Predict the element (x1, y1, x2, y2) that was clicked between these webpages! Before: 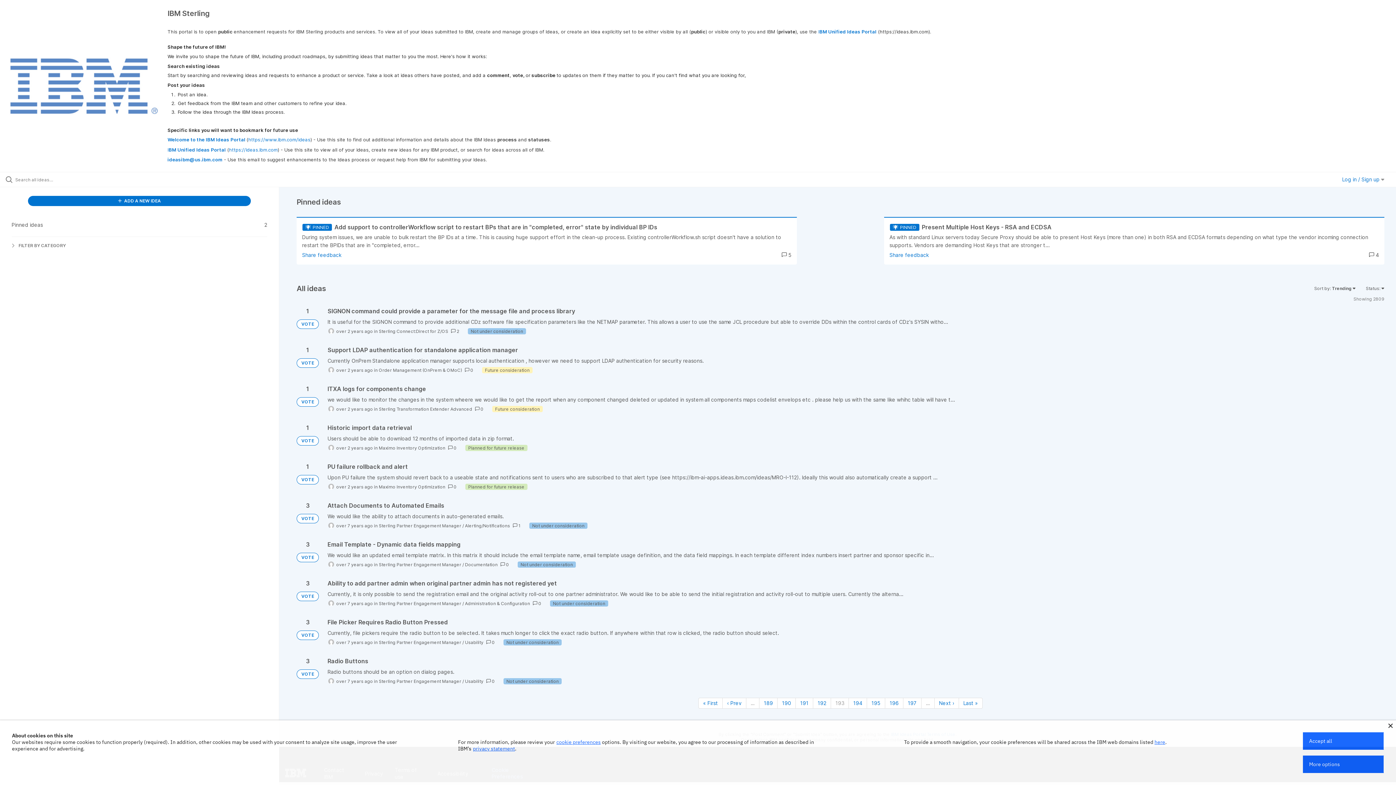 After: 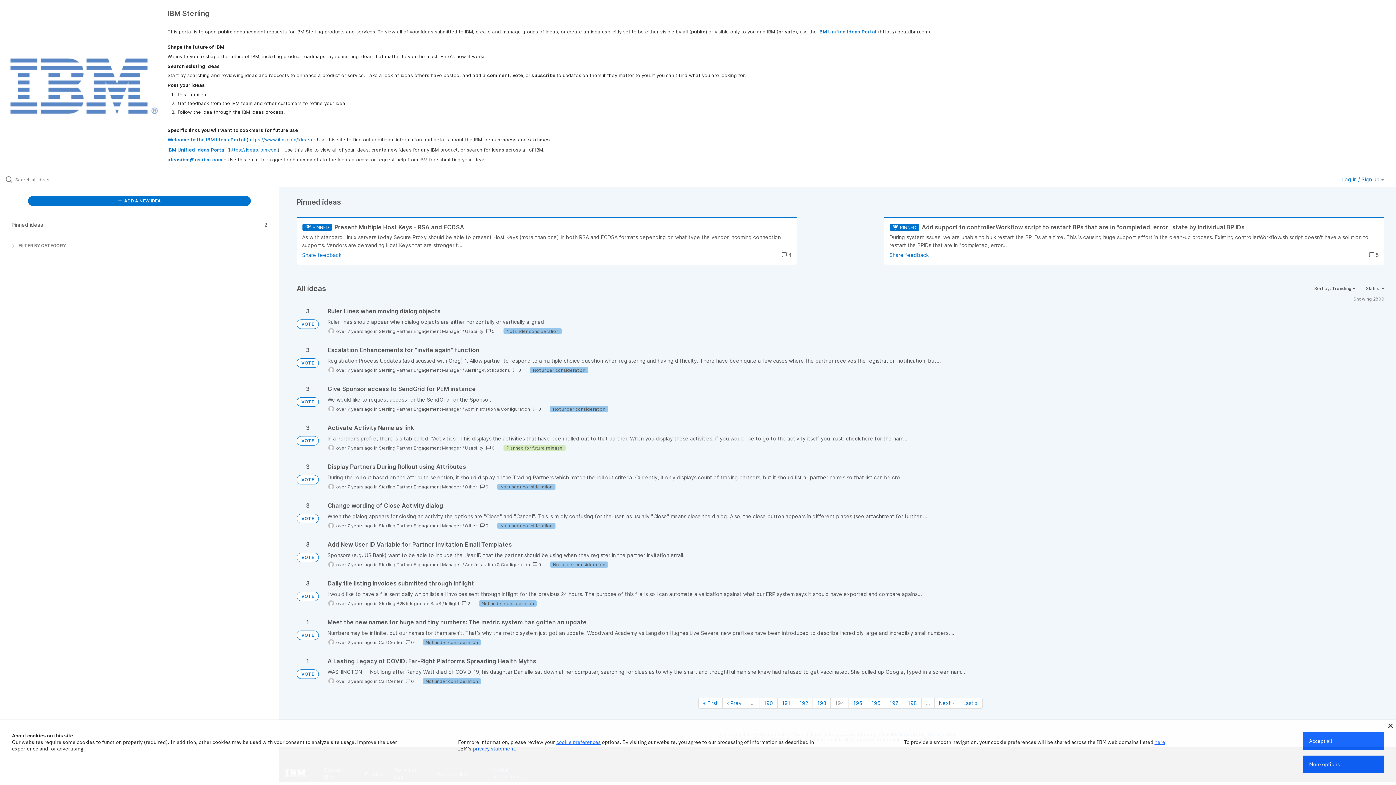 Action: label: Page 194 bbox: (849, 698, 867, 709)